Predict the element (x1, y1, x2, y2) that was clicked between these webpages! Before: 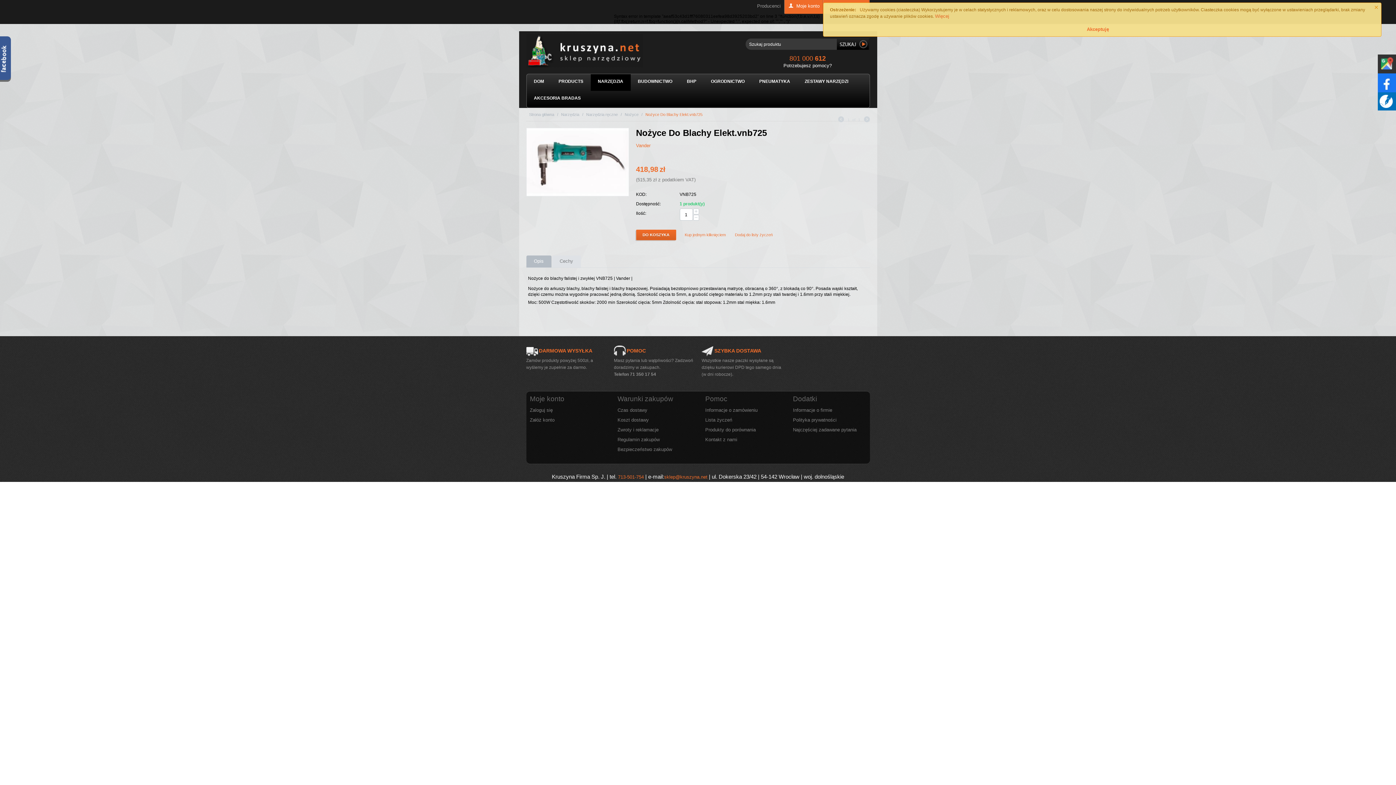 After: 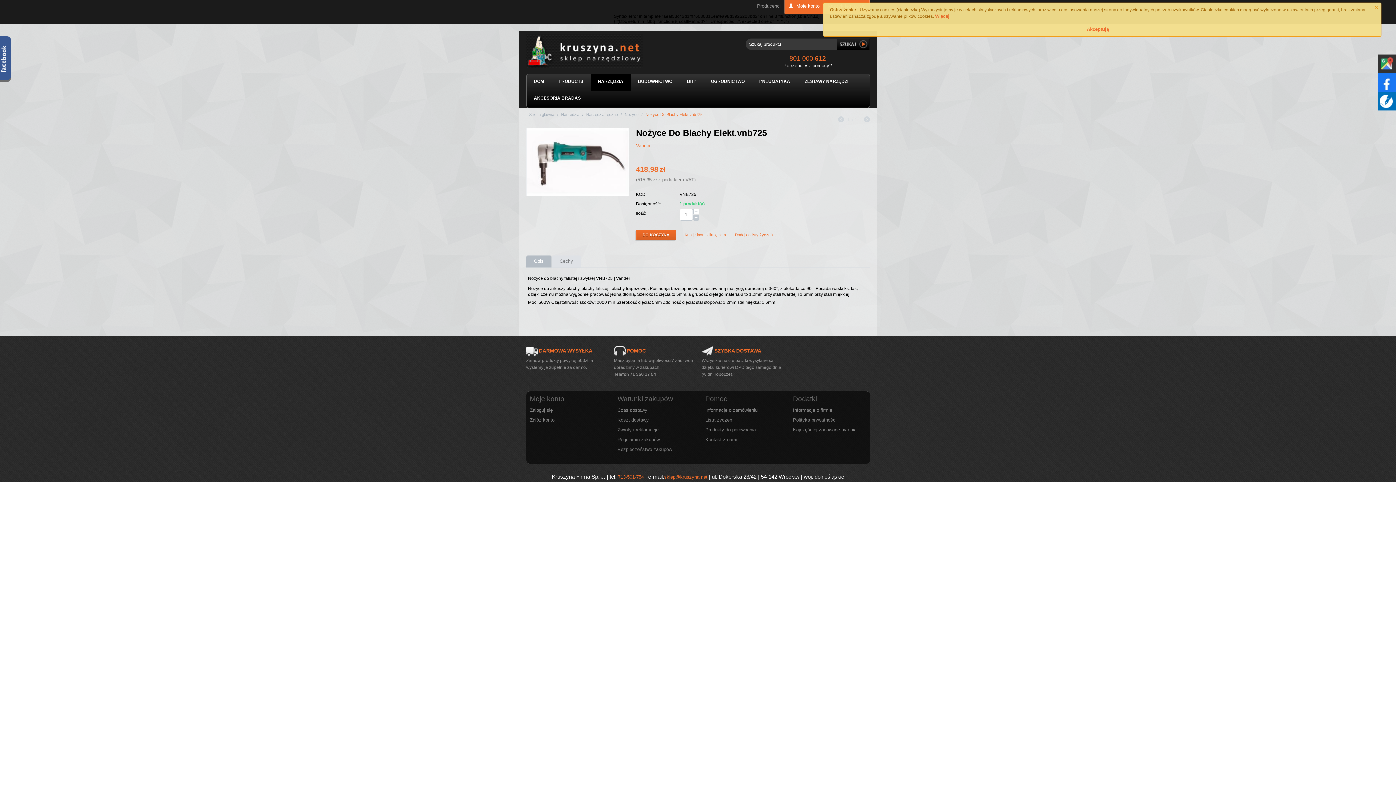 Action: label: − bbox: (693, 214, 699, 220)